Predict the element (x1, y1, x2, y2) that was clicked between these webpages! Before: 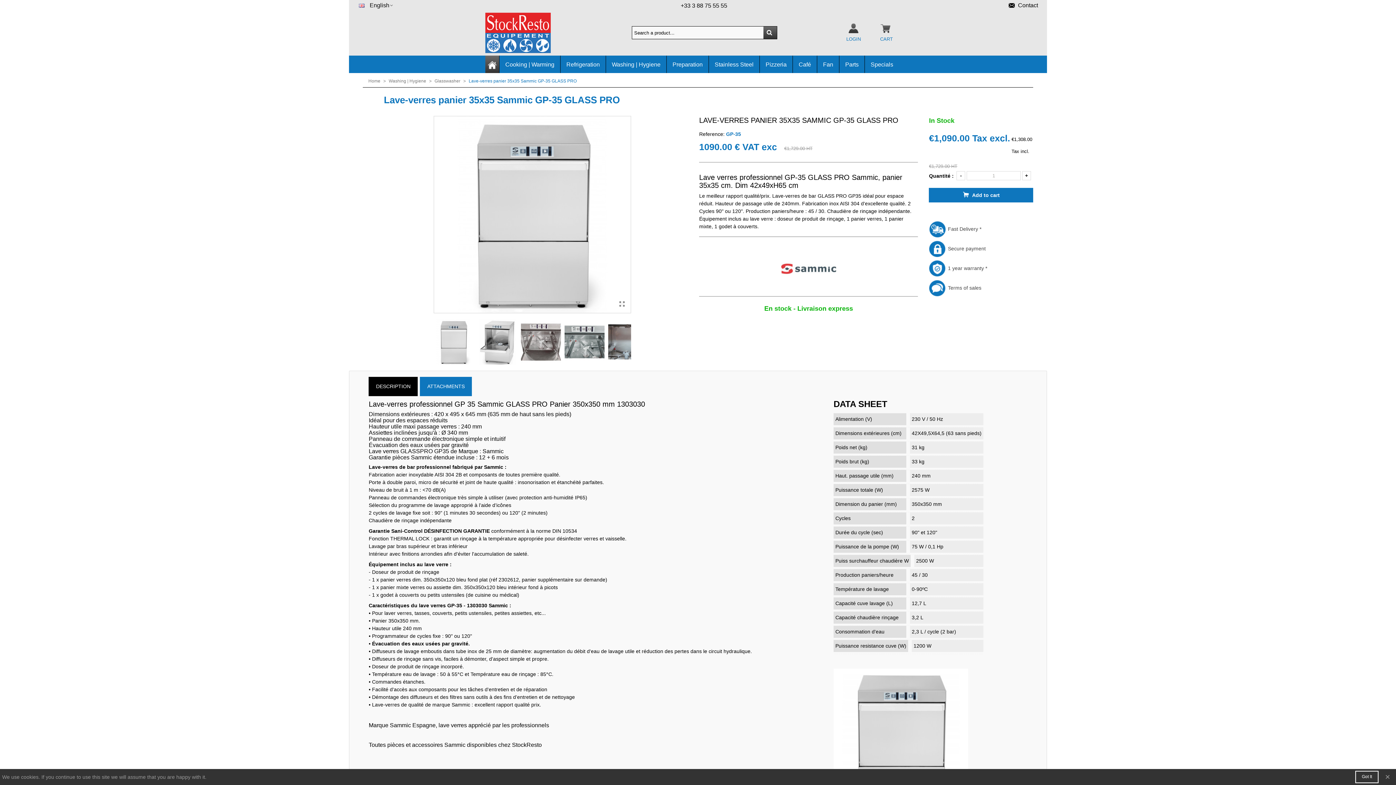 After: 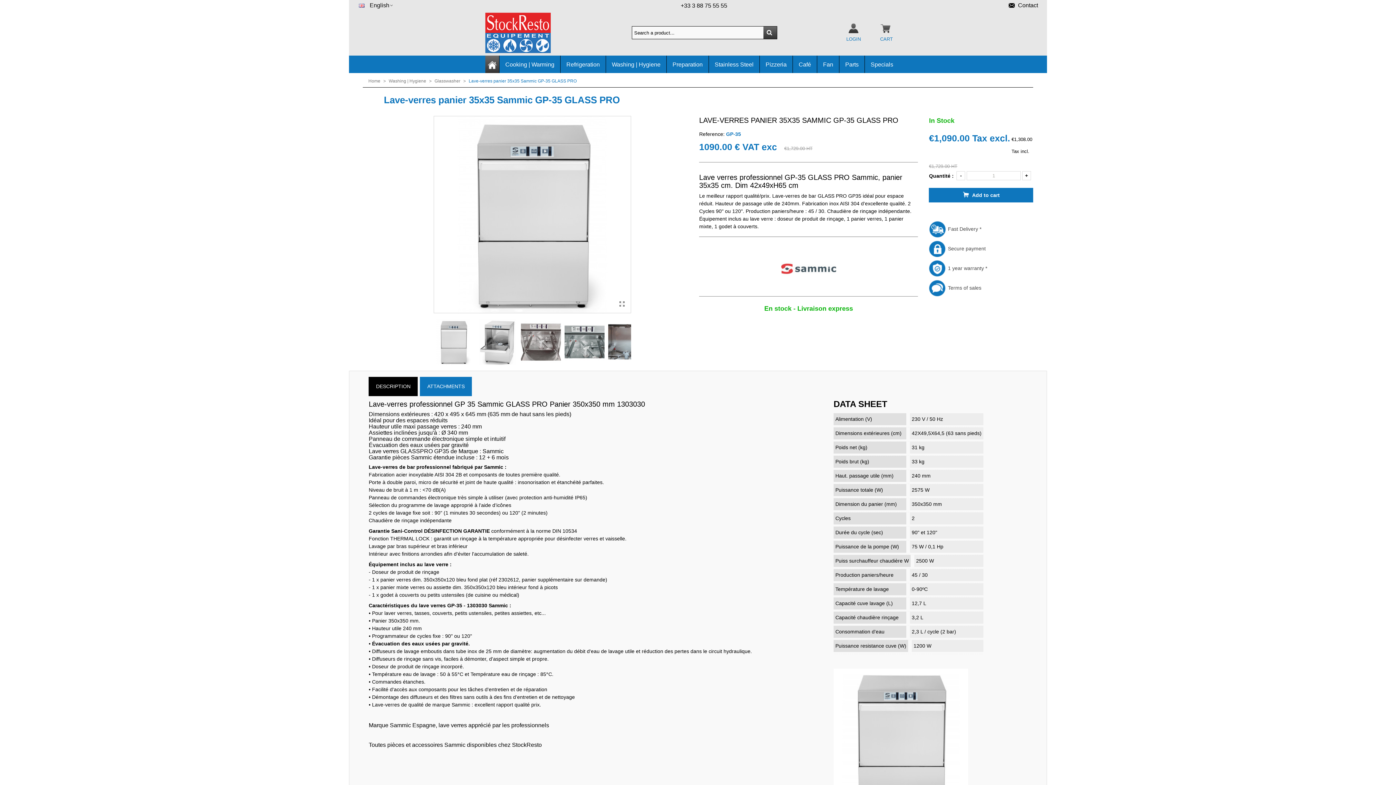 Action: label: Close bbox: (1385, 770, 1390, 784)